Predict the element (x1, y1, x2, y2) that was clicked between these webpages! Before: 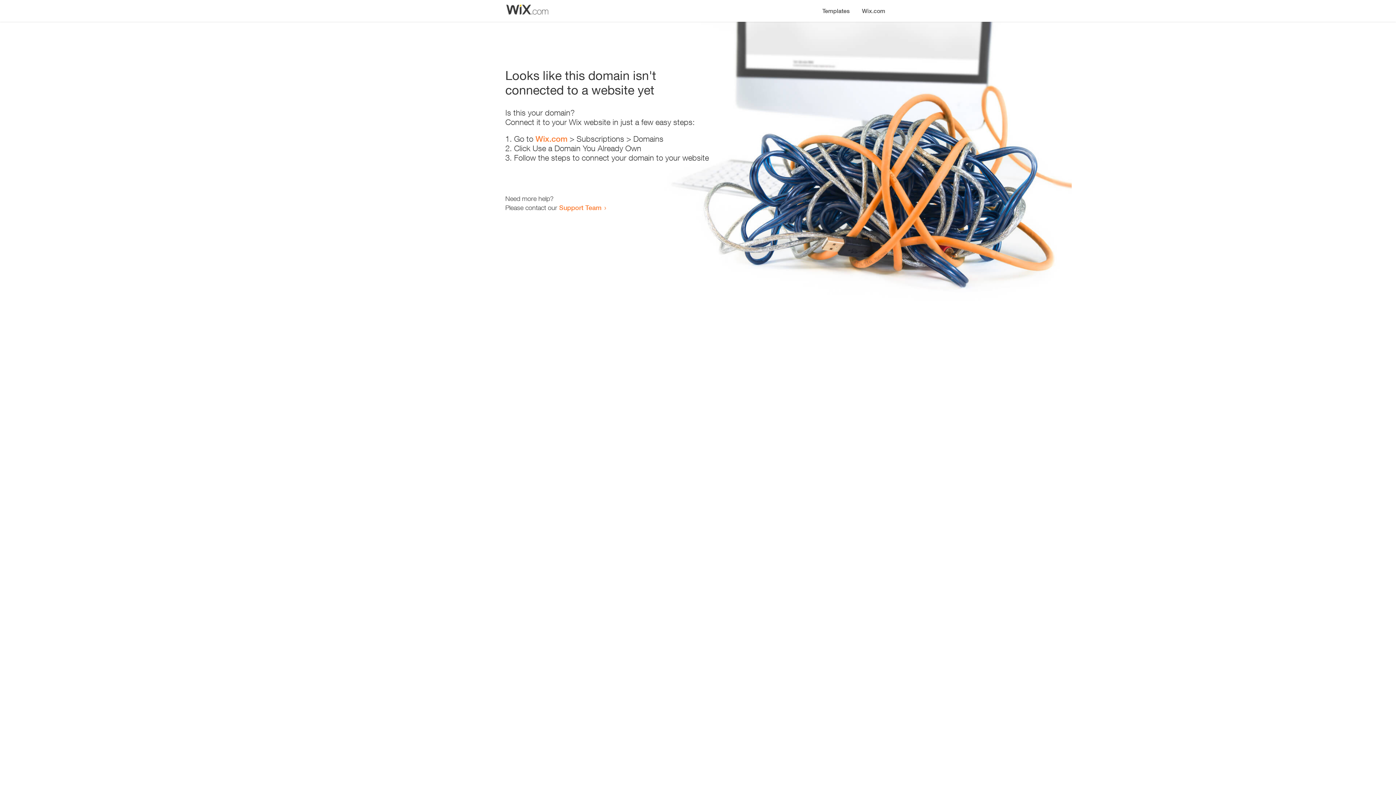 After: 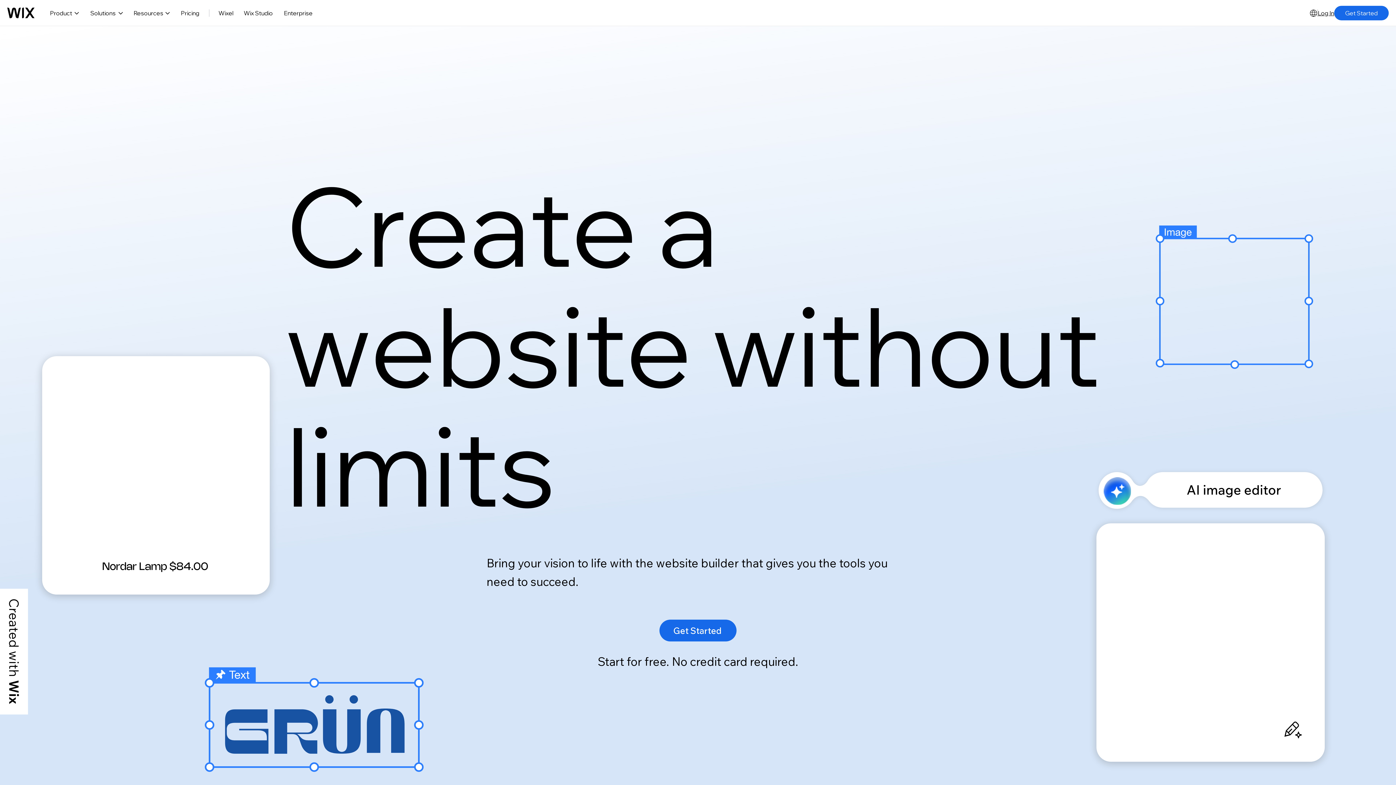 Action: label: Wix.com bbox: (535, 134, 567, 143)